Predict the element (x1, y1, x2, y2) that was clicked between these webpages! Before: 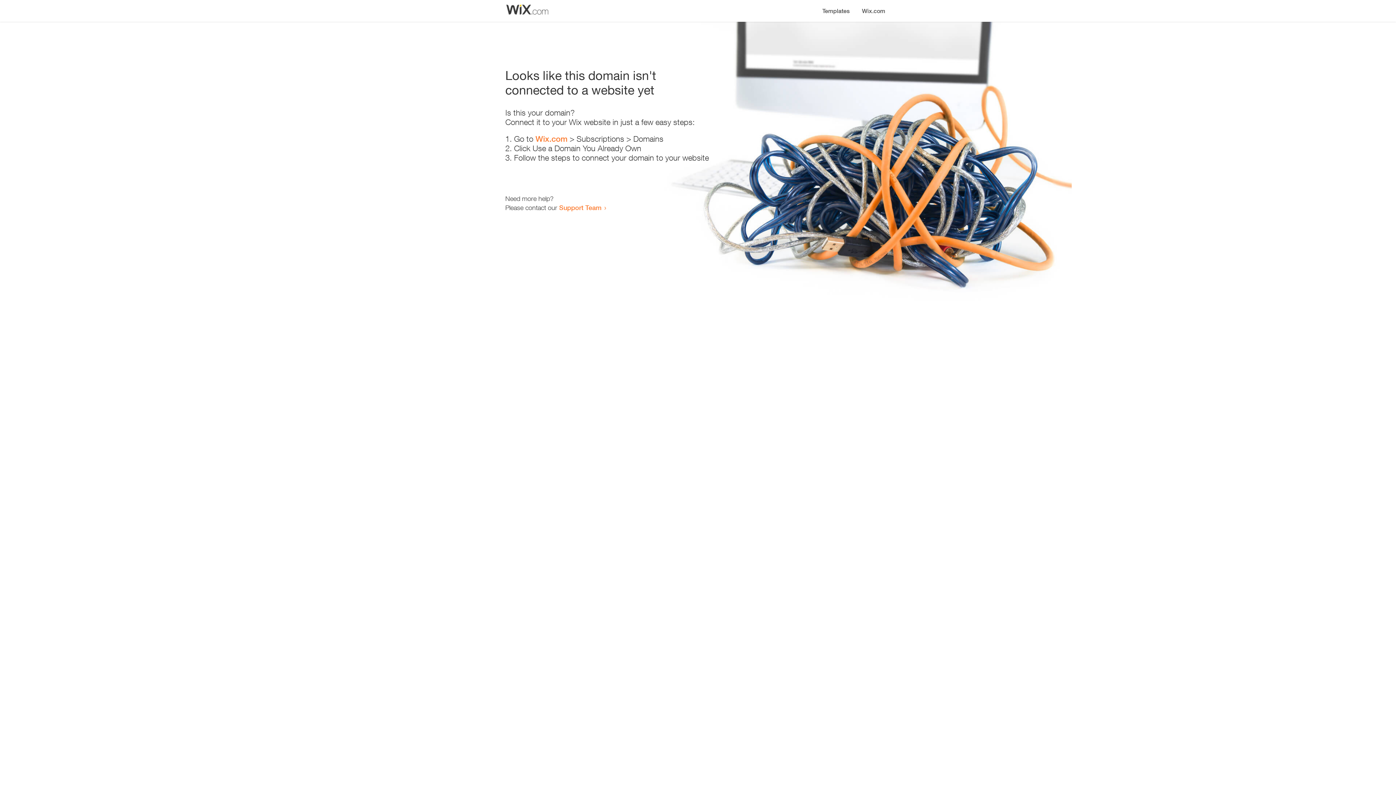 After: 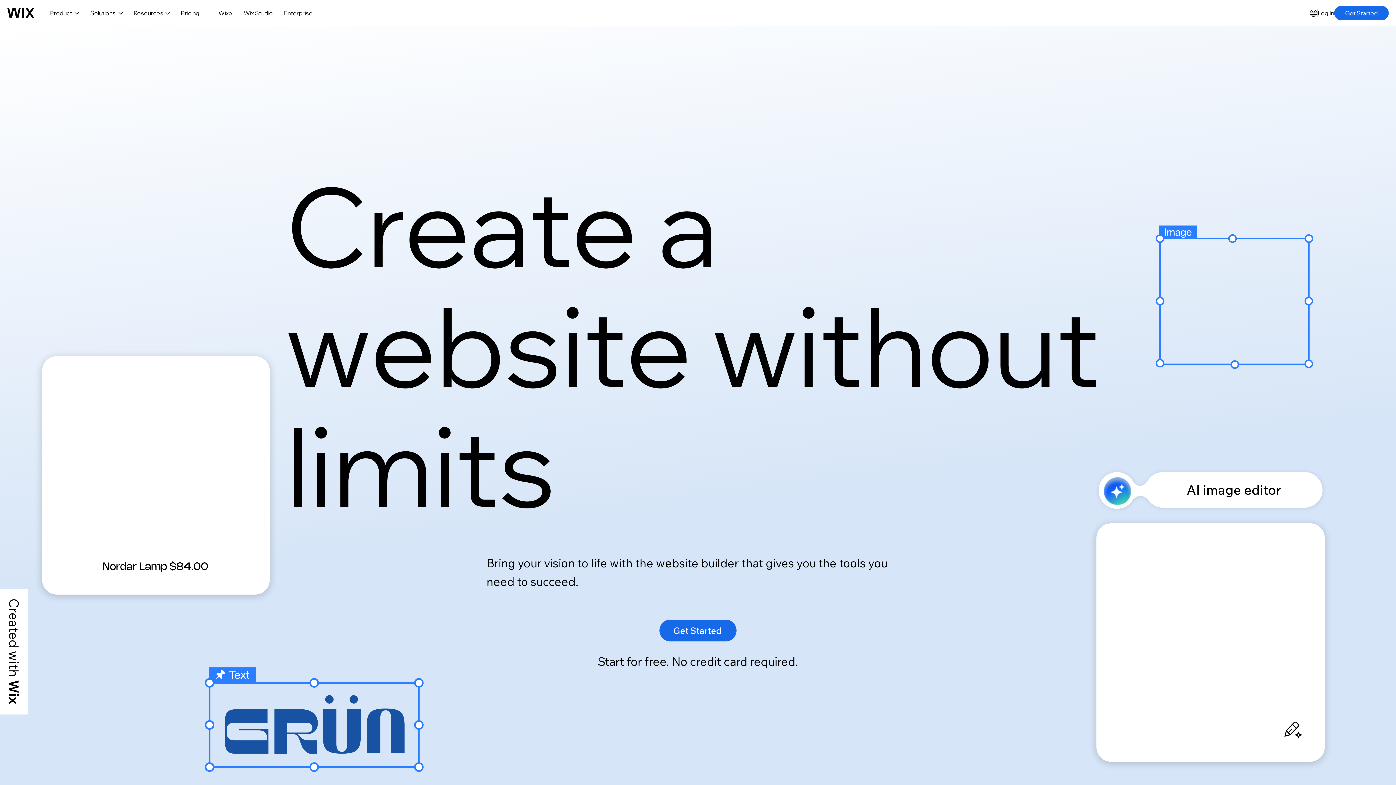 Action: bbox: (856, 0, 890, 14) label: Wix.com